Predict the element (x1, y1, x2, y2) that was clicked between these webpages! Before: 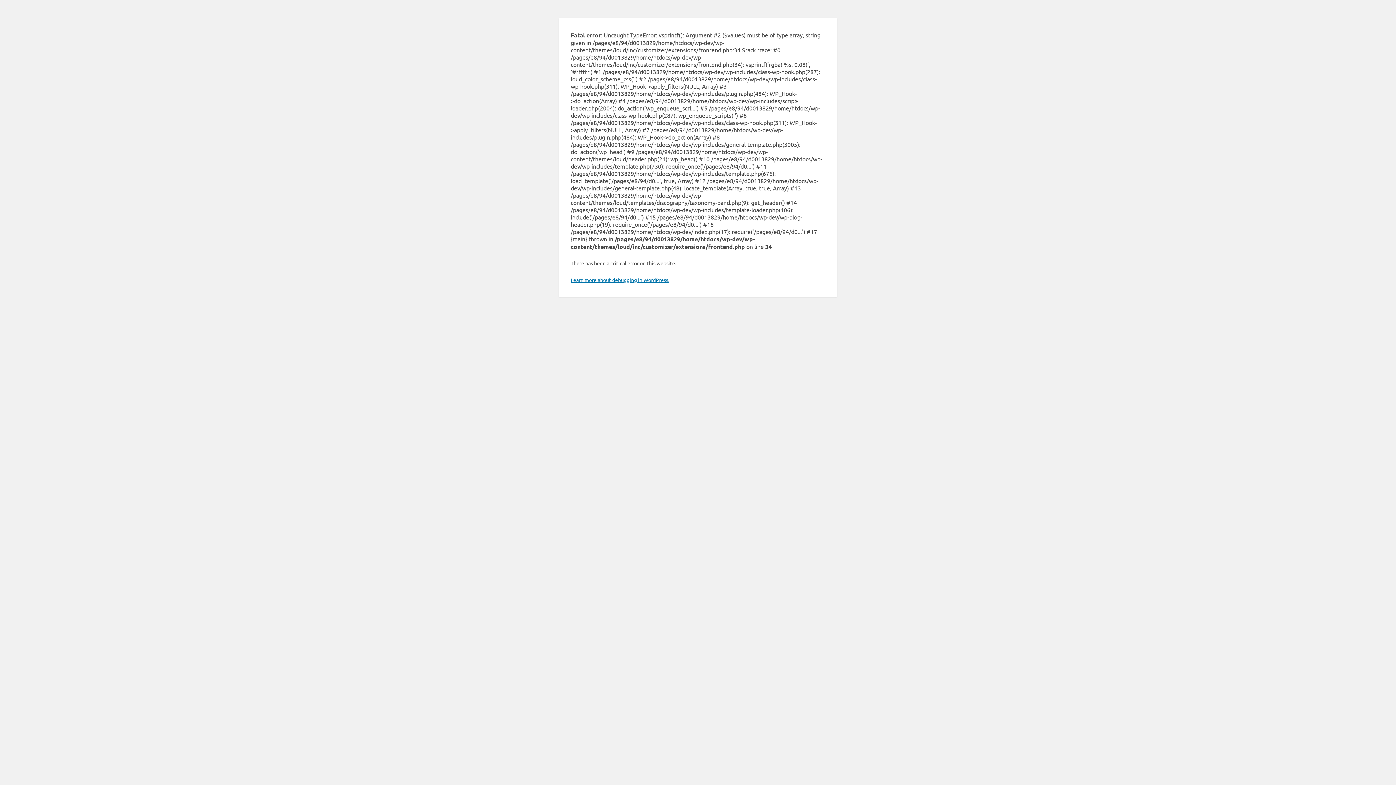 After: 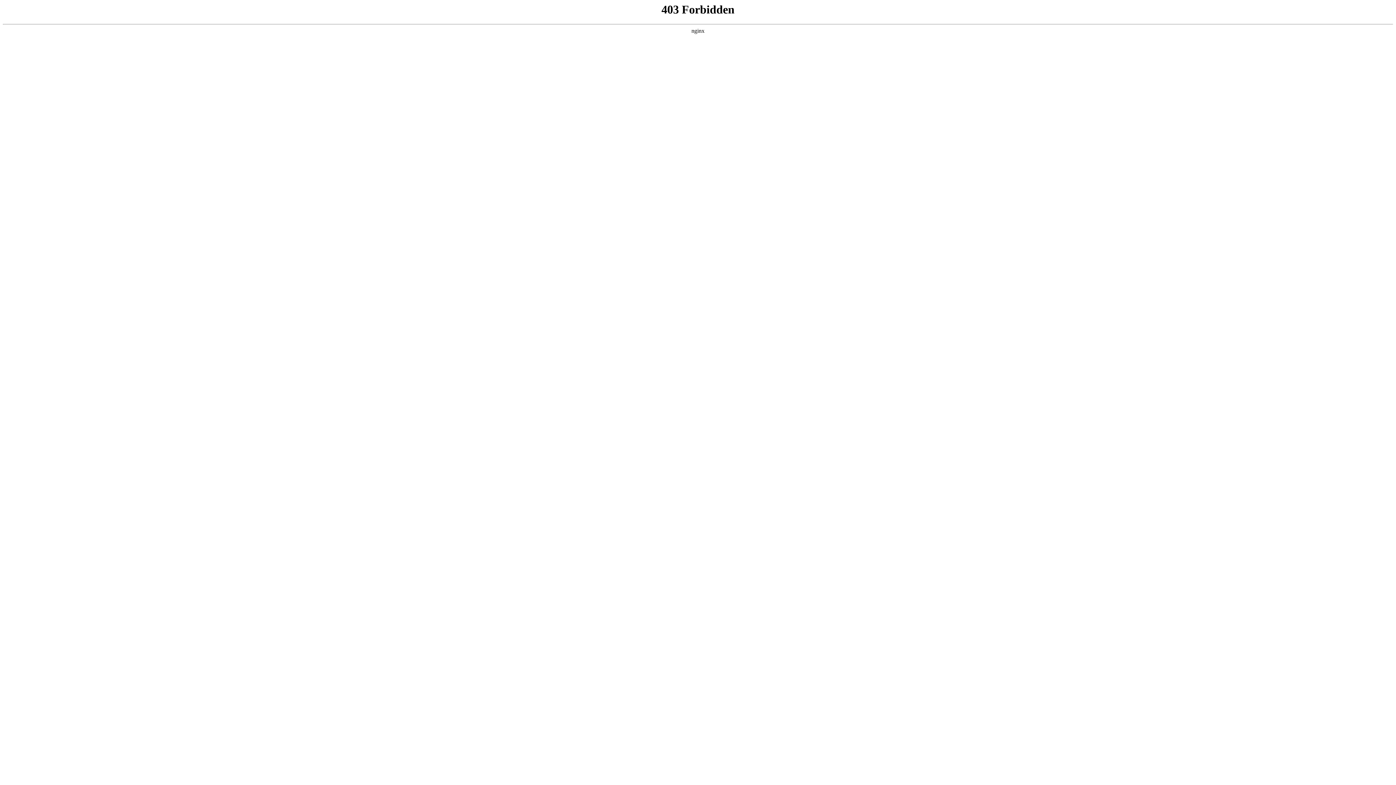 Action: bbox: (570, 276, 669, 283) label: Learn more about debugging in WordPress.